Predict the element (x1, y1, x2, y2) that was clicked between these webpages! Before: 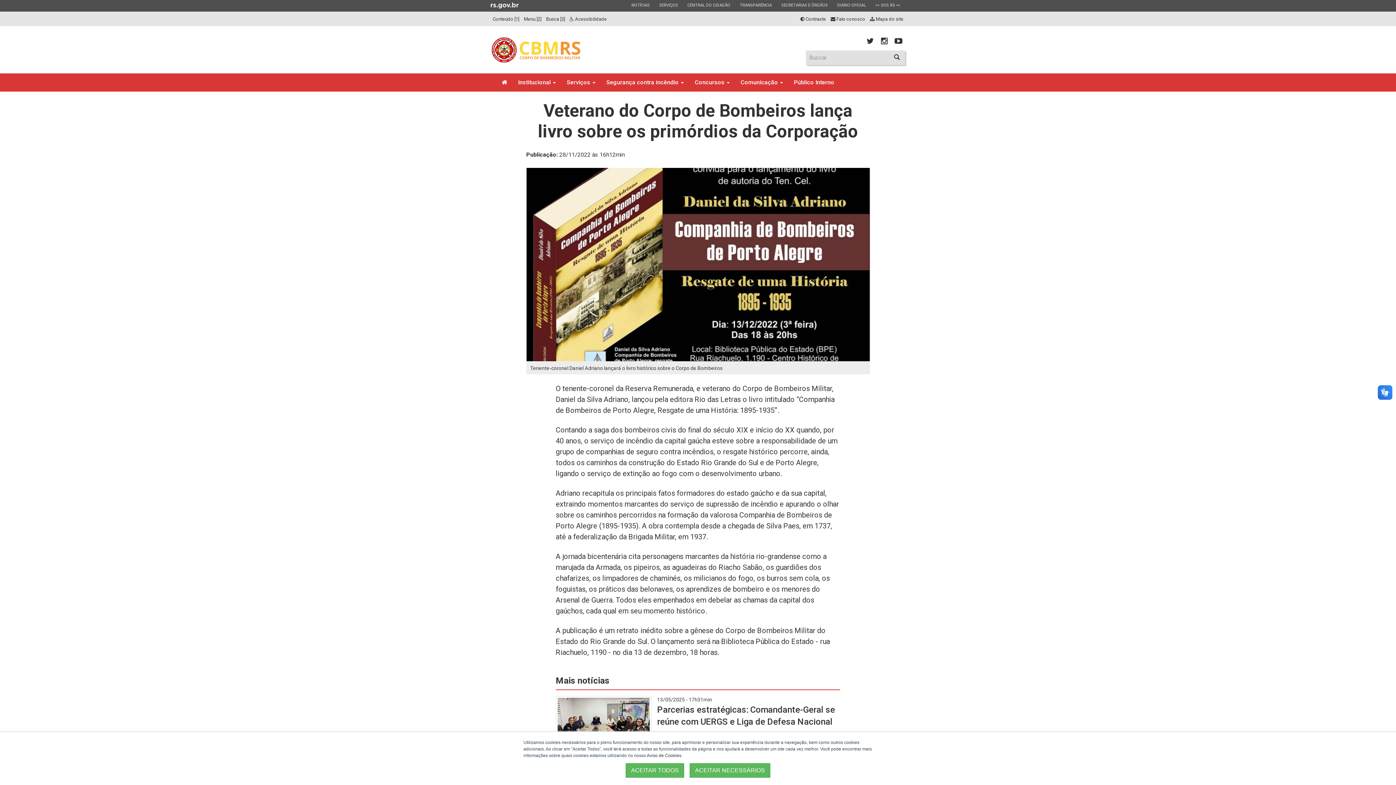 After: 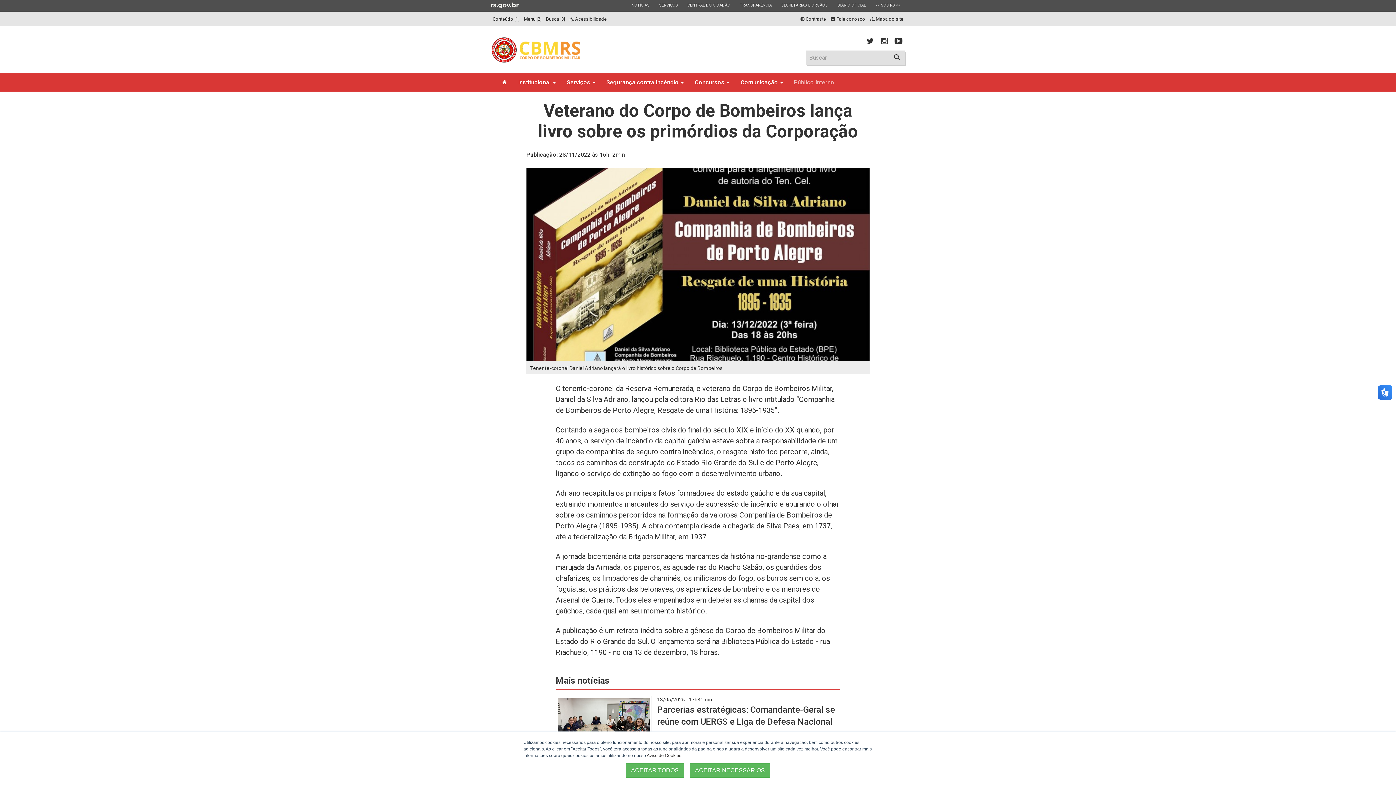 Action: label: Público Interno bbox: (788, 73, 840, 91)